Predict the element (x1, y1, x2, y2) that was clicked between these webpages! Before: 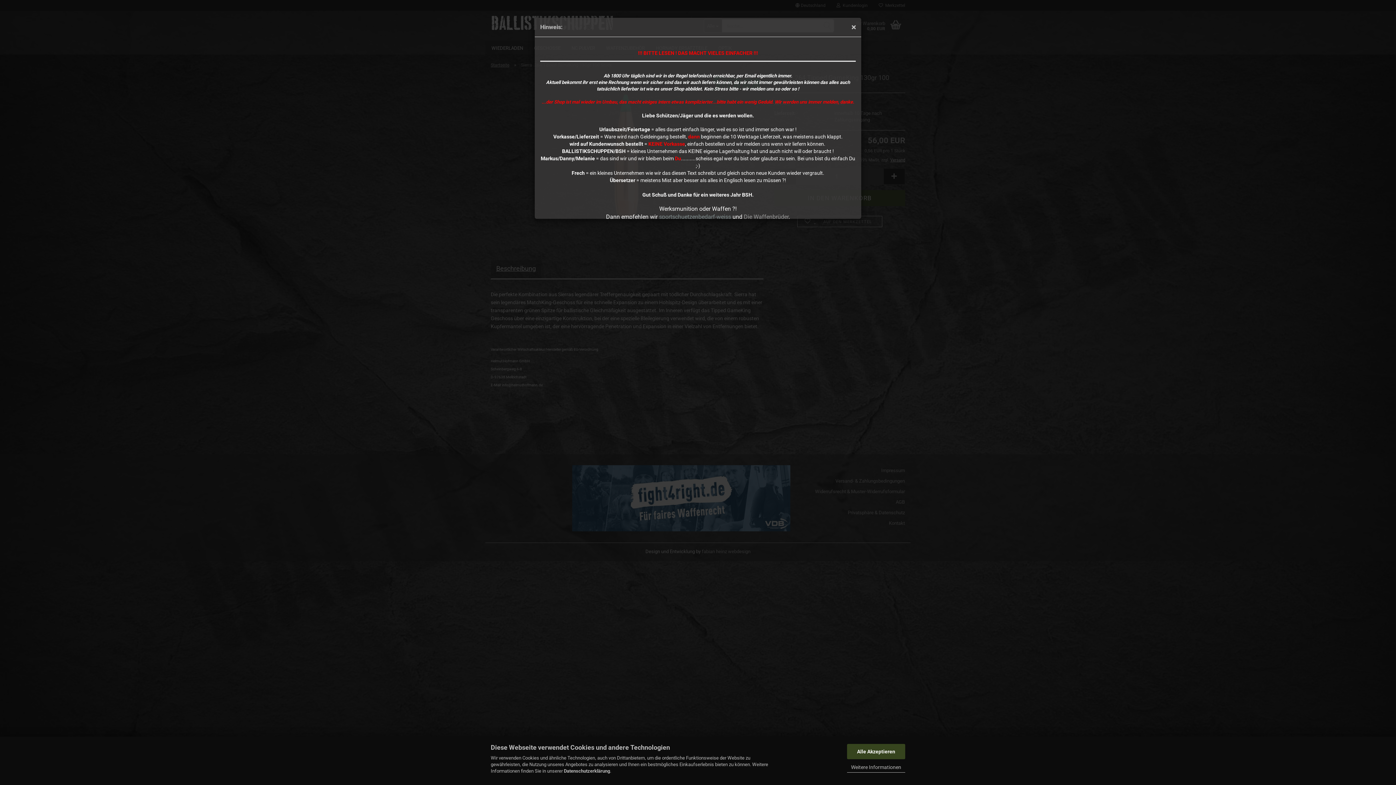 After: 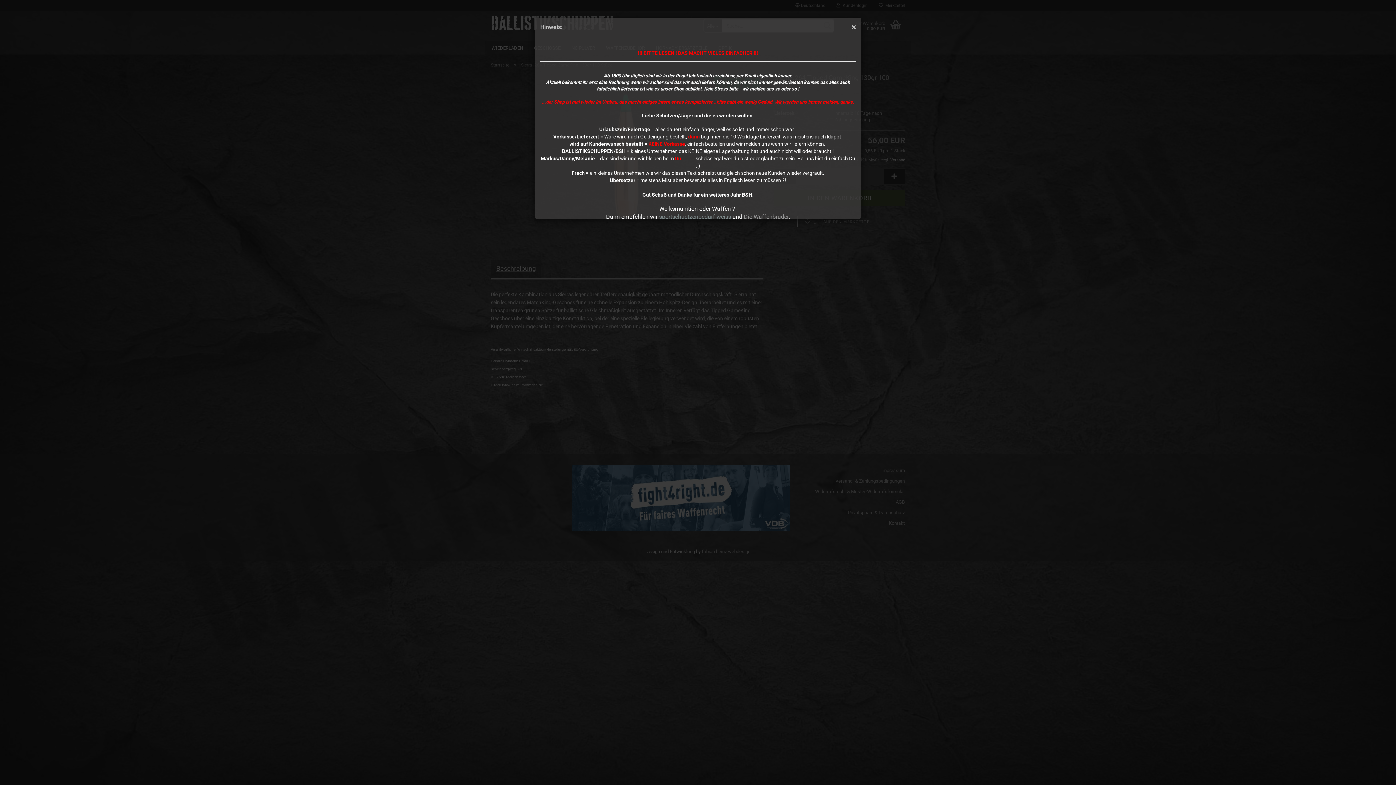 Action: bbox: (847, 744, 905, 759) label: Alle Akzeptieren